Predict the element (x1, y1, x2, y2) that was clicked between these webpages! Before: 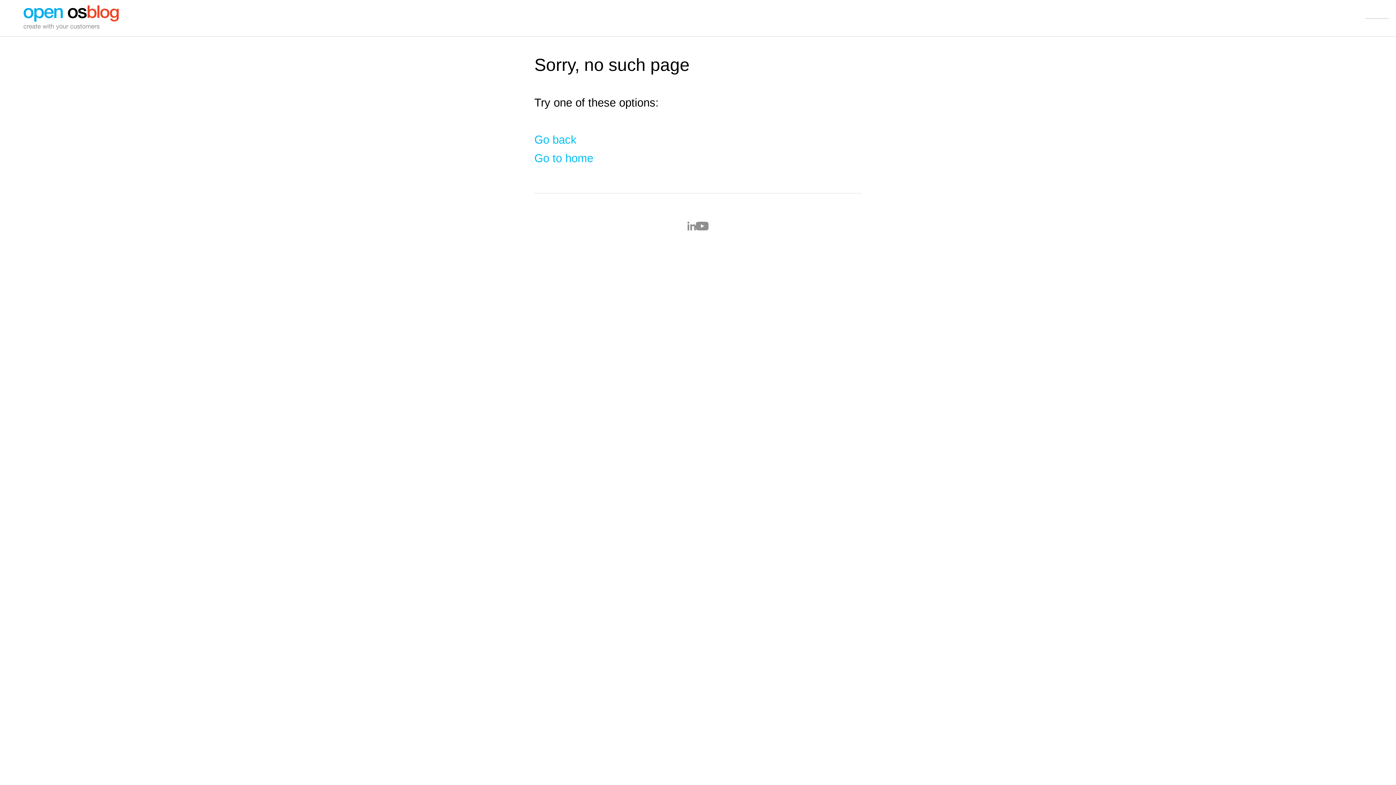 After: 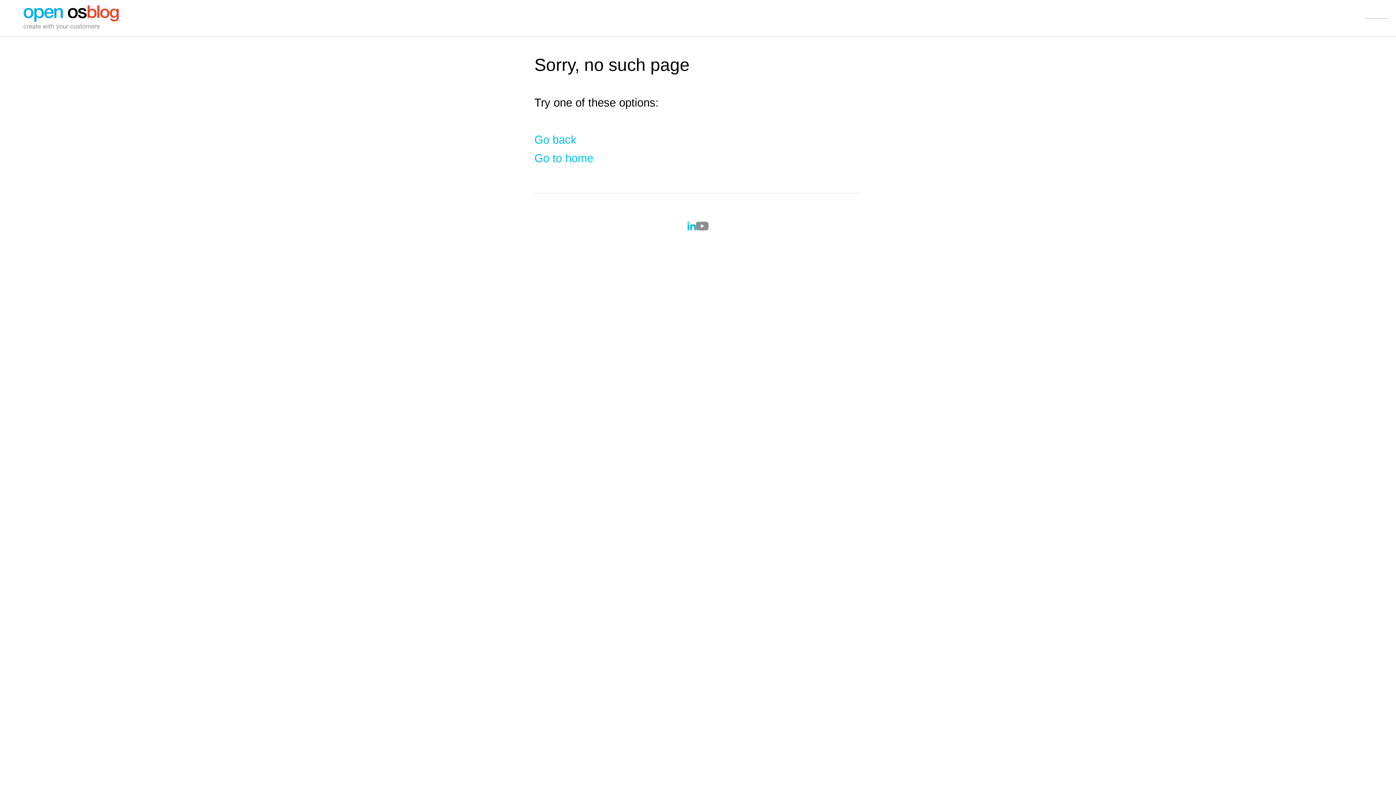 Action: bbox: (687, 225, 696, 231)